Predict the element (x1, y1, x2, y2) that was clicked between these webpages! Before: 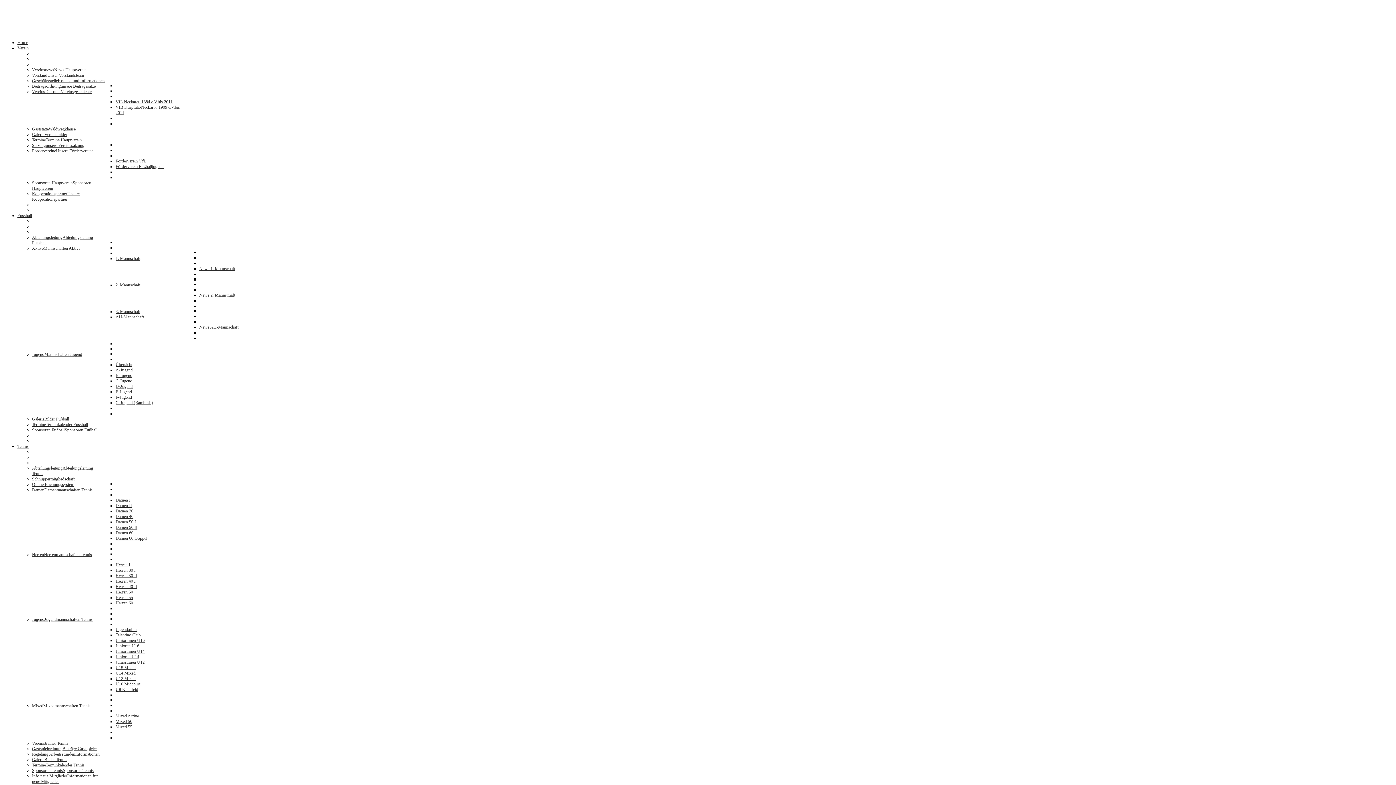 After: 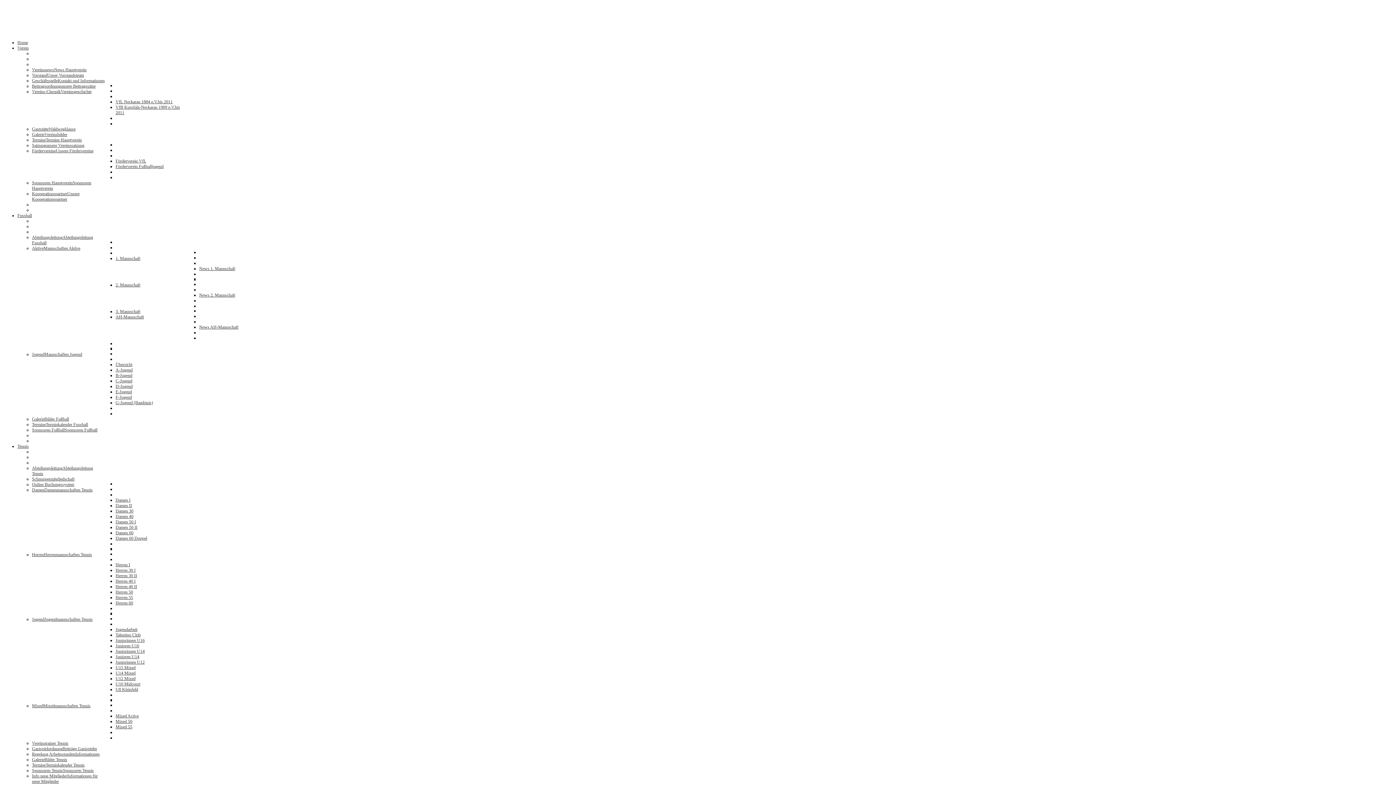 Action: label: FördervereineUnsere Fördervereine bbox: (32, 148, 93, 153)